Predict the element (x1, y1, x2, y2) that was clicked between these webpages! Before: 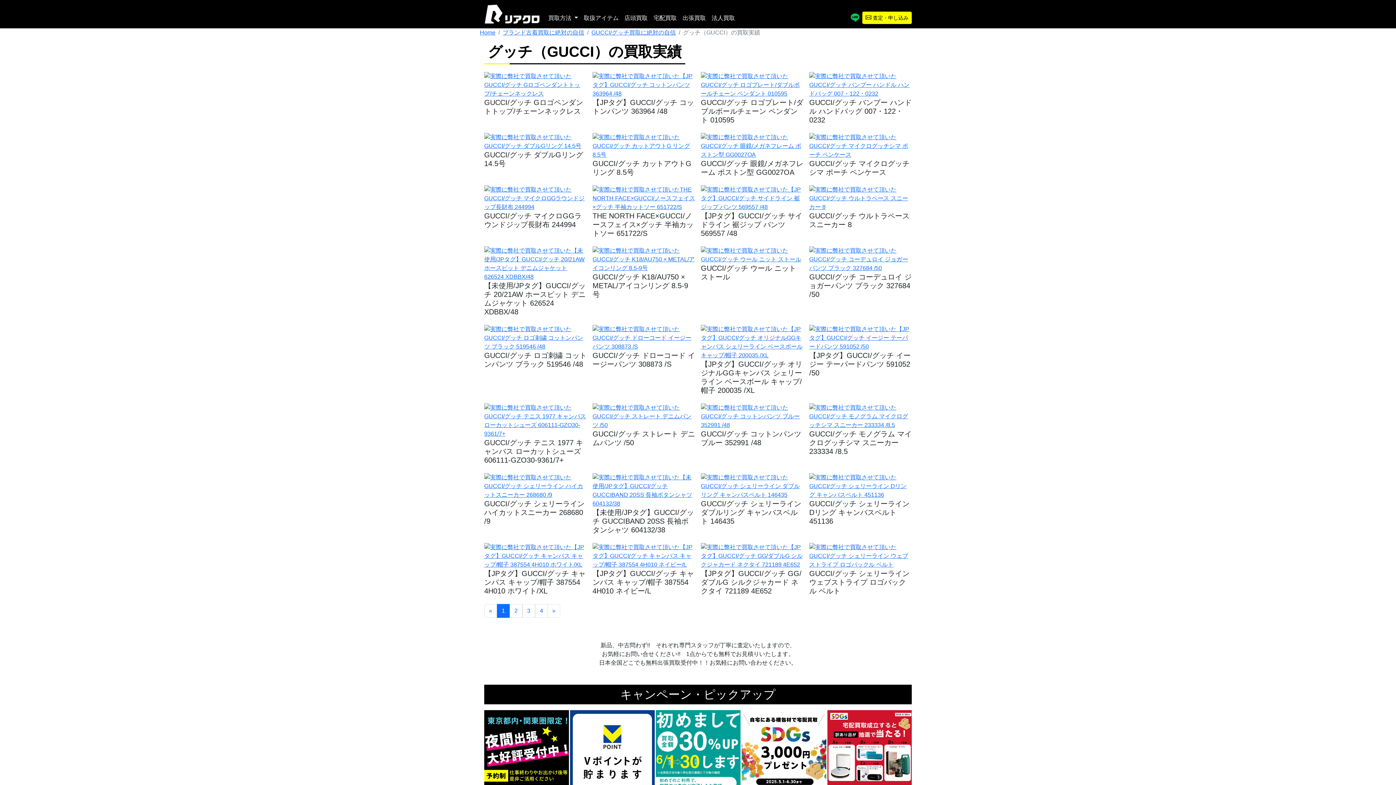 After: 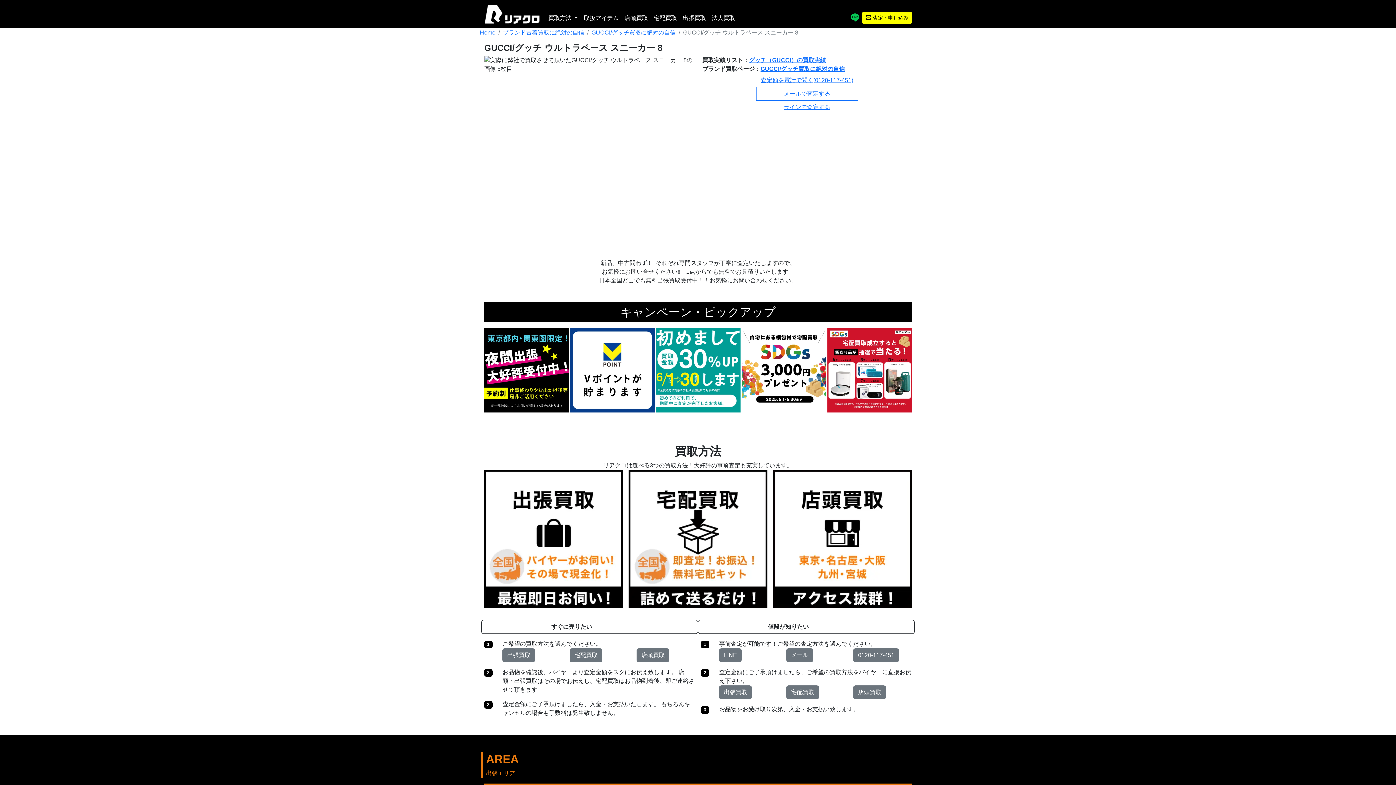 Action: bbox: (809, 211, 912, 229) label: GUCCI/グッチ ウルトラペース スニーカー 8